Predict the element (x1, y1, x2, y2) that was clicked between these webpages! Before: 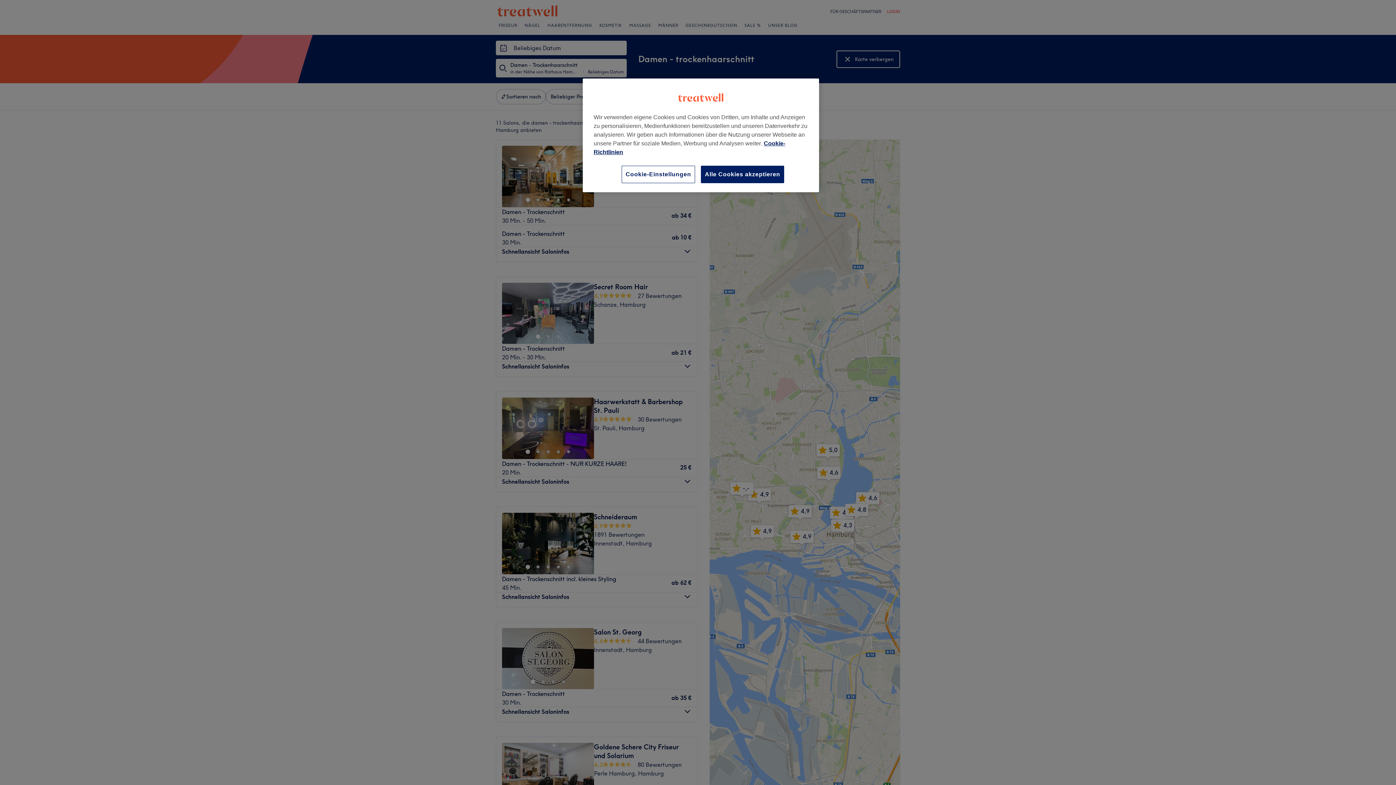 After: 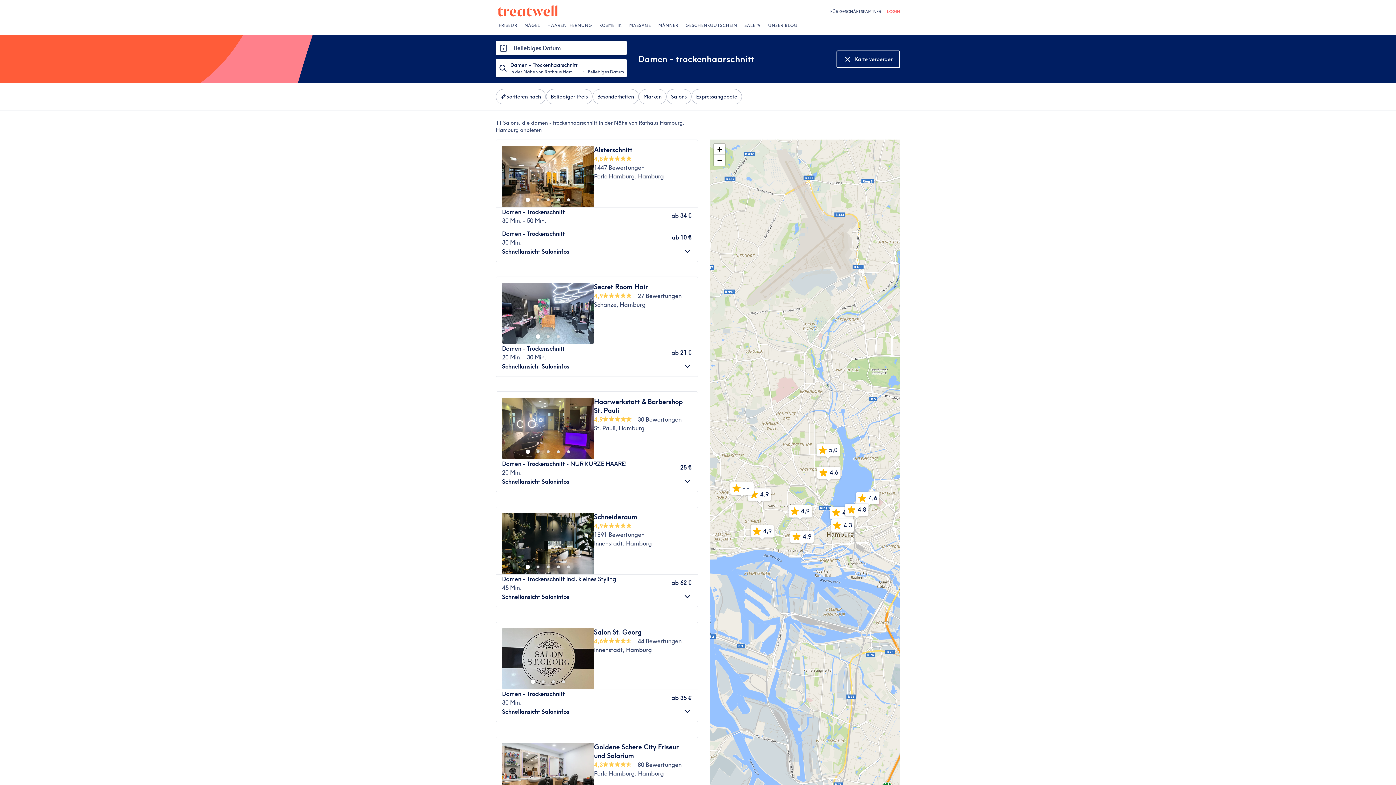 Action: bbox: (701, 165, 784, 183) label: Alle Cookies akzeptieren